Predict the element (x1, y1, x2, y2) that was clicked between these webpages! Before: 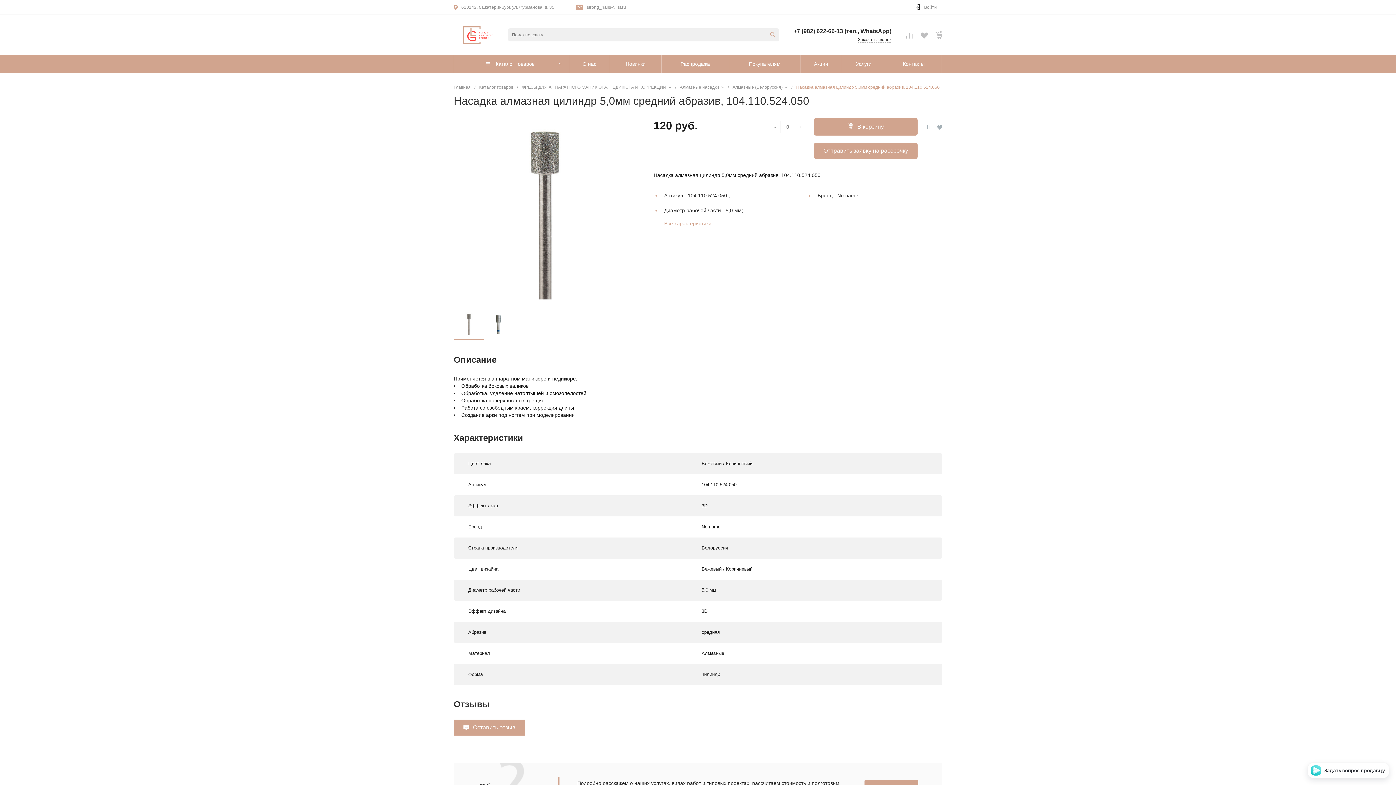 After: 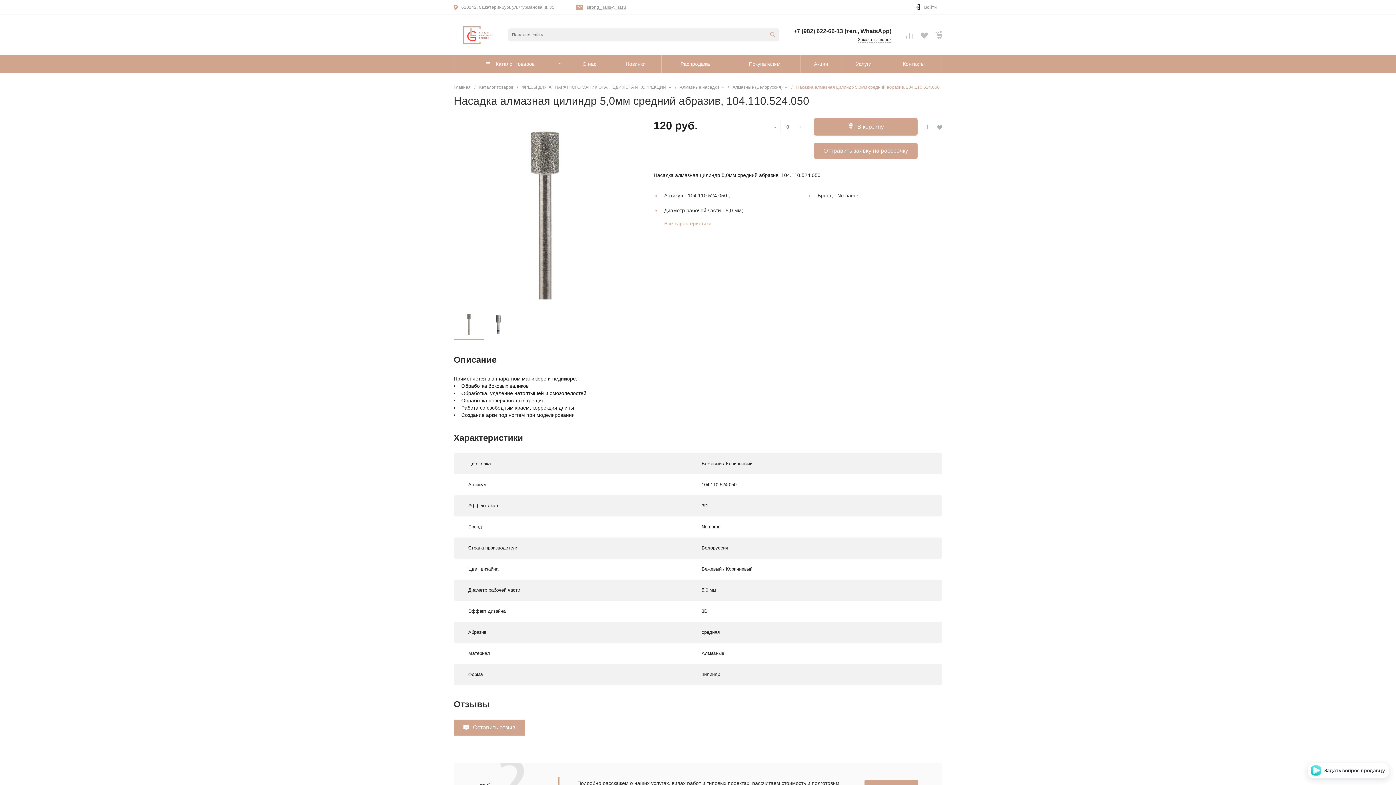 Action: label: strong_nails@list.ru bbox: (586, 4, 626, 10)